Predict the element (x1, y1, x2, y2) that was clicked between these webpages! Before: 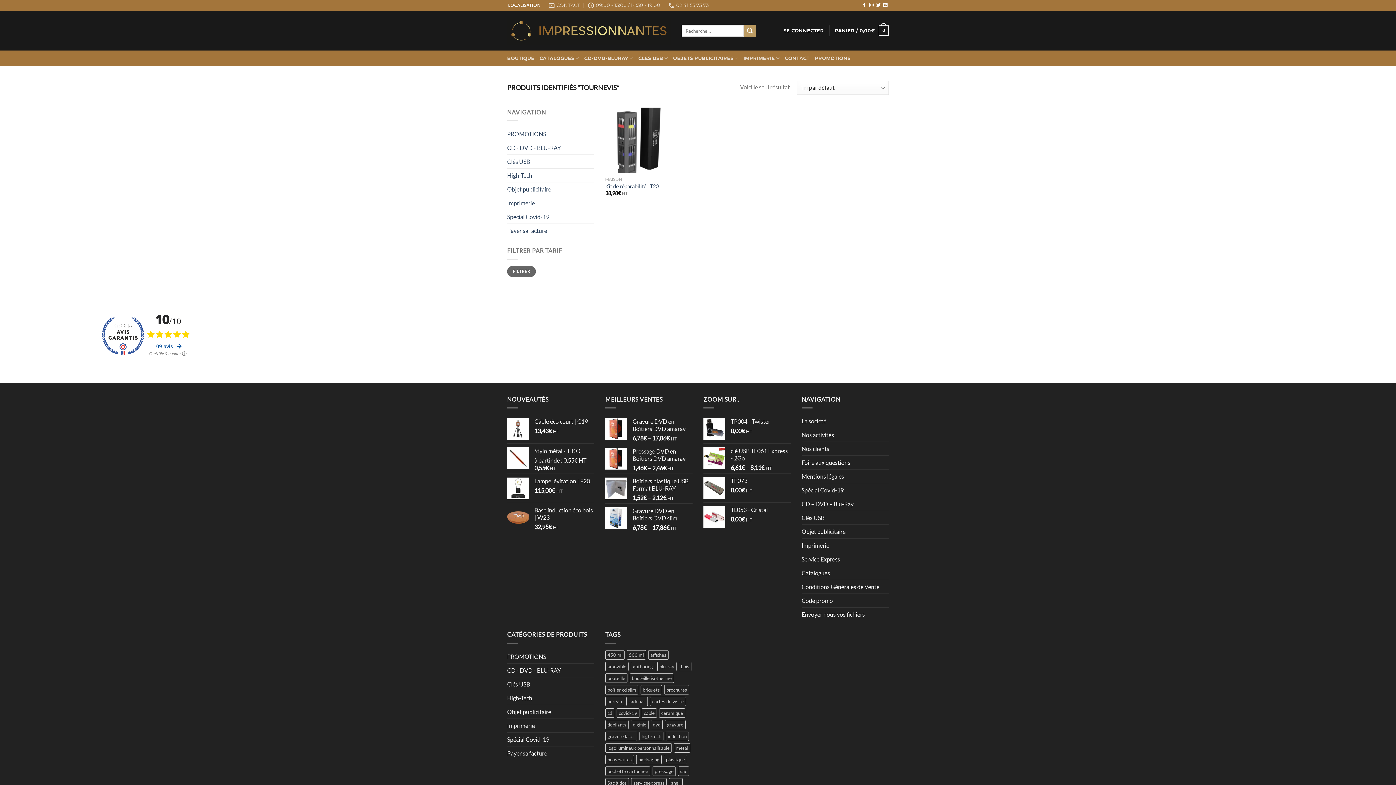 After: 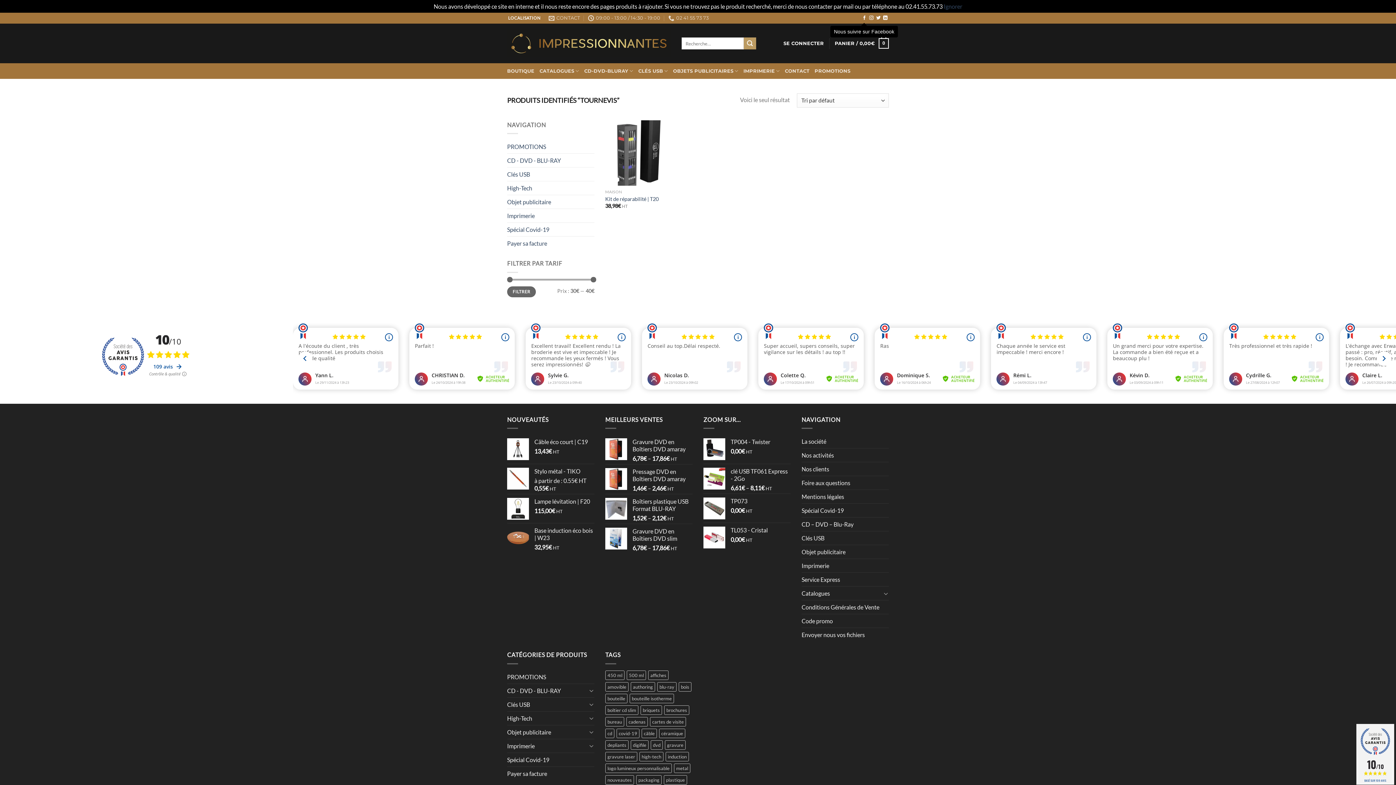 Action: bbox: (862, 3, 866, 8) label: Nous suivre sur Facebook